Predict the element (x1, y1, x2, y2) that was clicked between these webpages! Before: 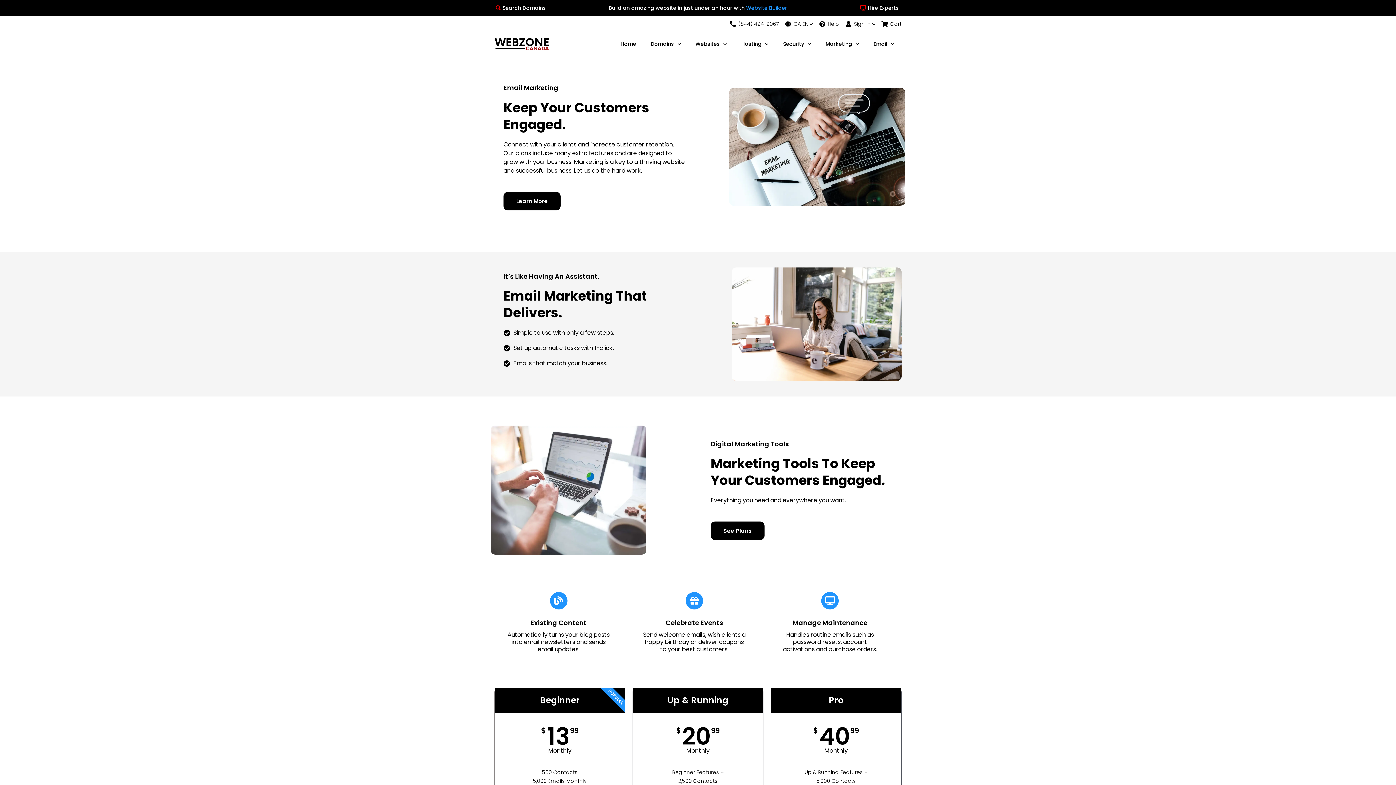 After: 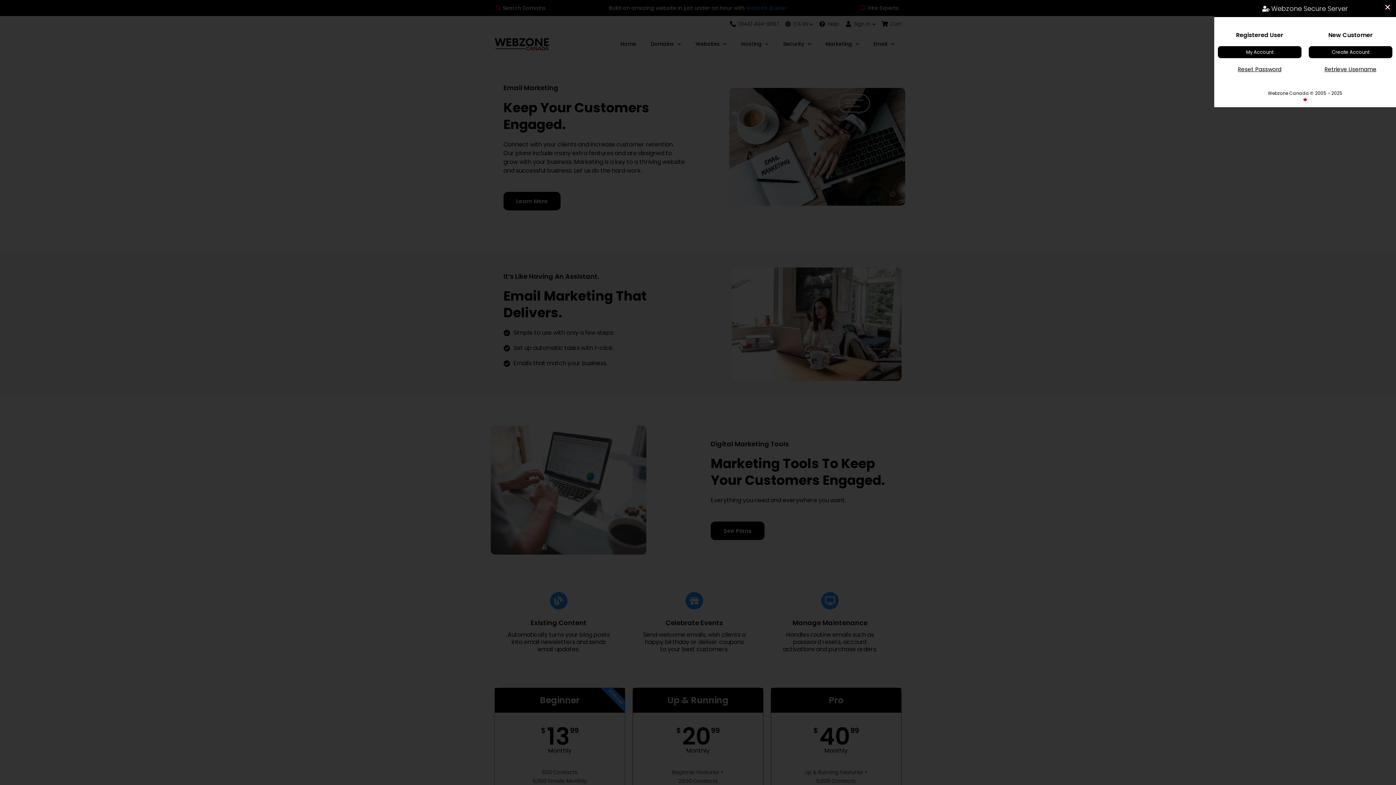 Action: bbox: (845, 19, 875, 28) label: Sign In 